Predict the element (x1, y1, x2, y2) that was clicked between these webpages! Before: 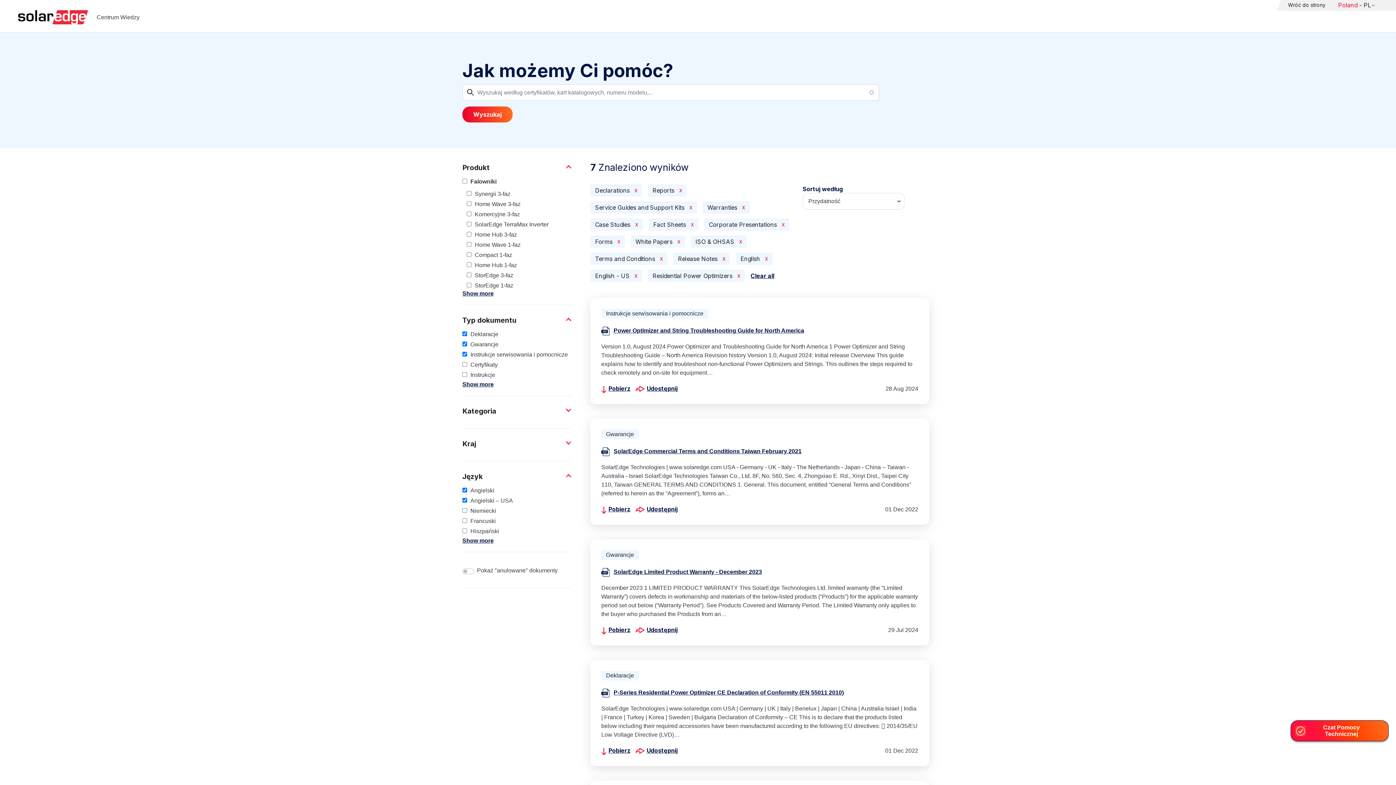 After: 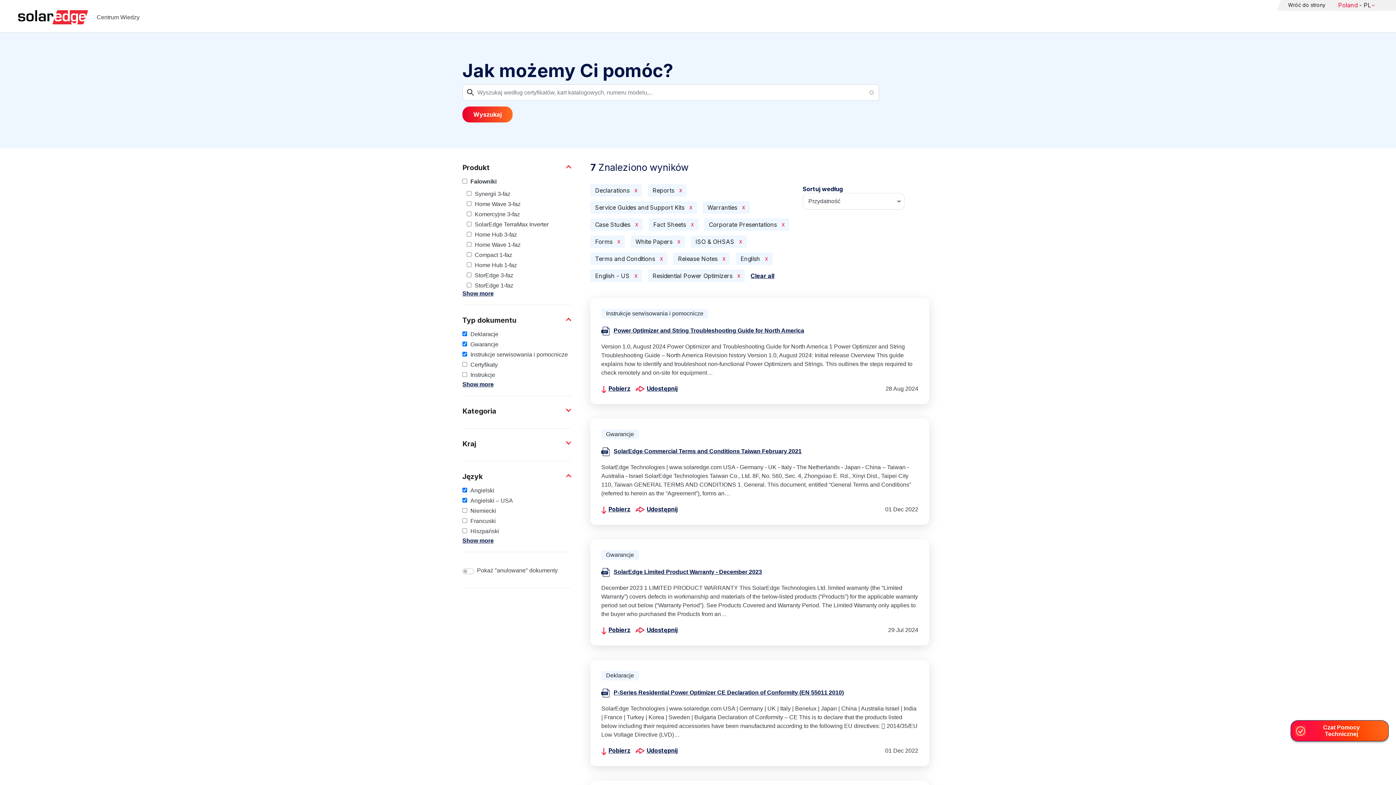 Action: label: Udostępnij bbox: (636, 505, 677, 513)